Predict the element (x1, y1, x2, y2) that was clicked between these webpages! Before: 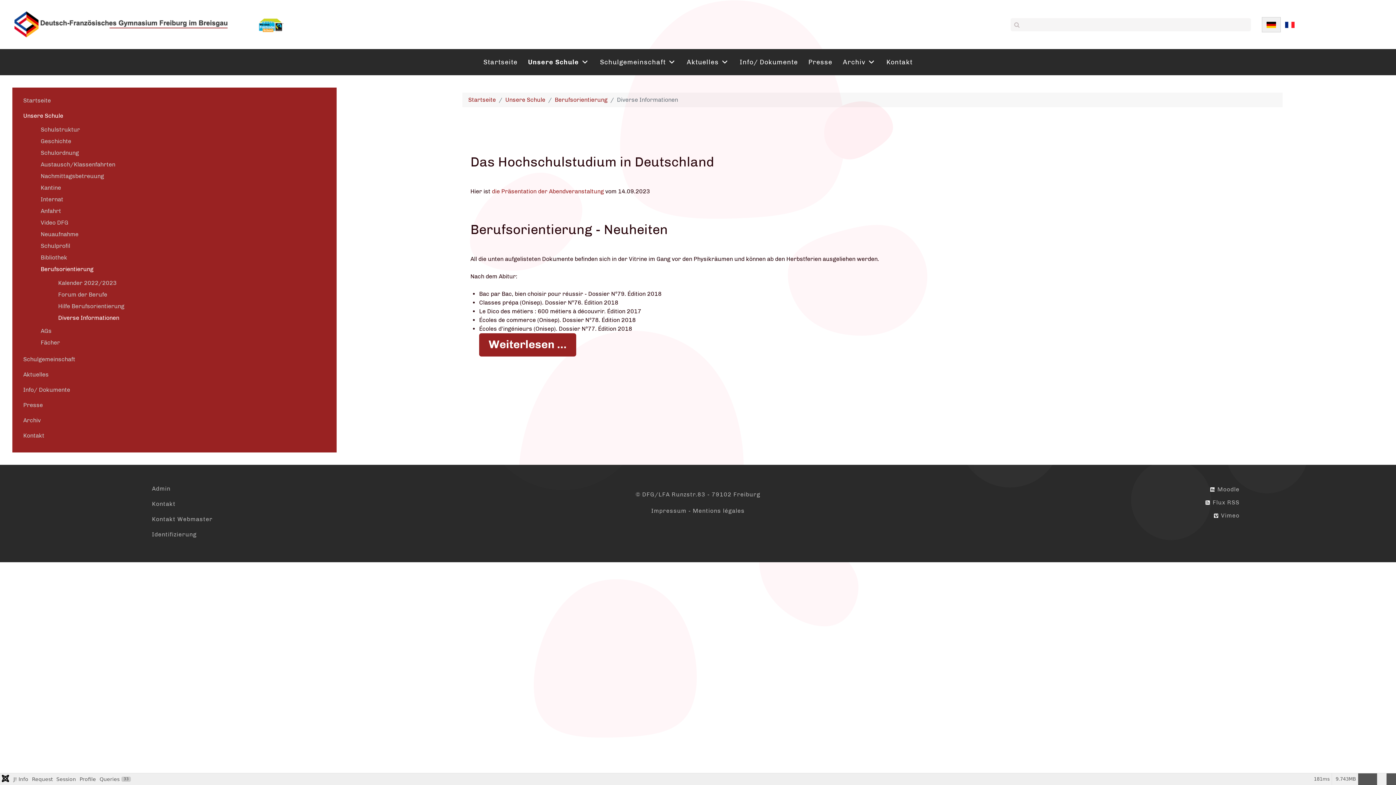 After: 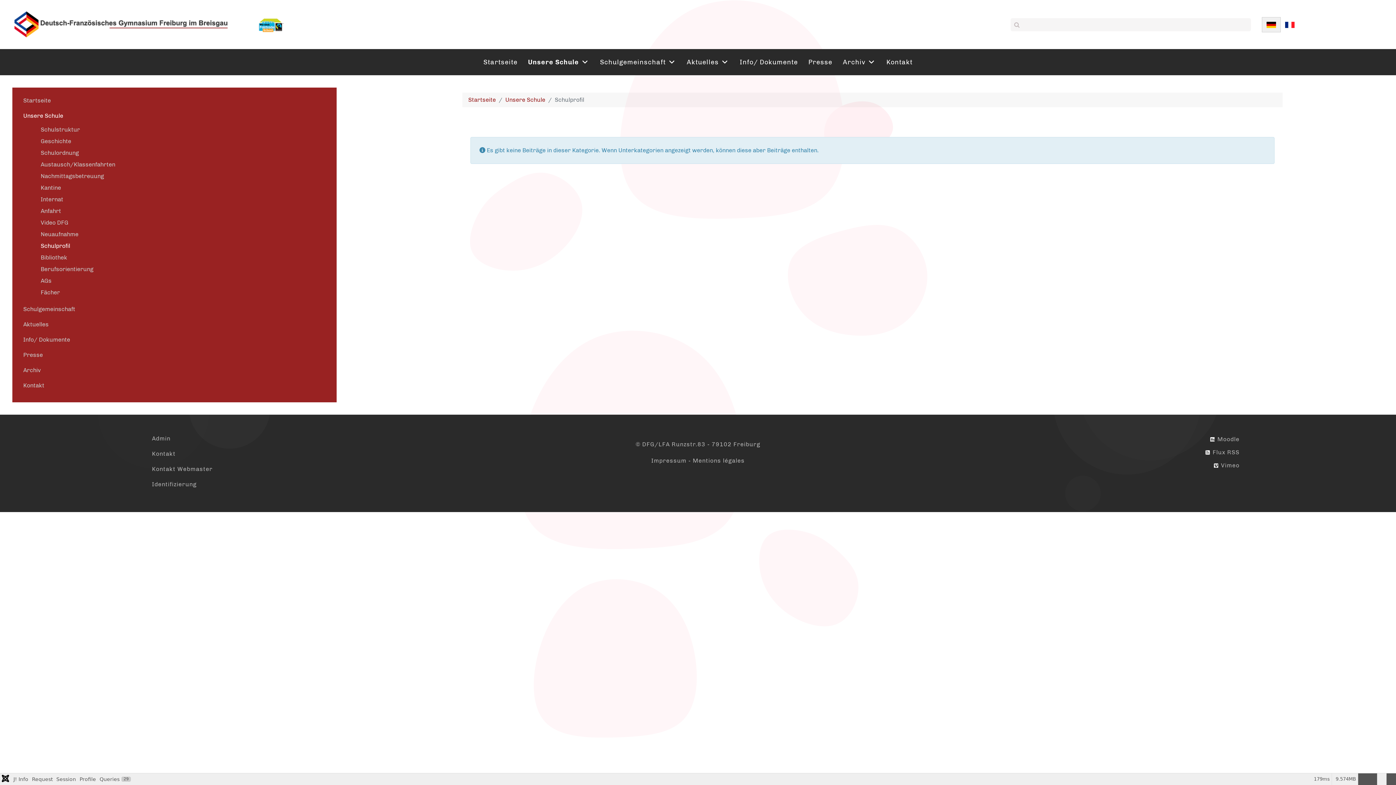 Action: bbox: (40, 242, 70, 249) label: Schulprofil